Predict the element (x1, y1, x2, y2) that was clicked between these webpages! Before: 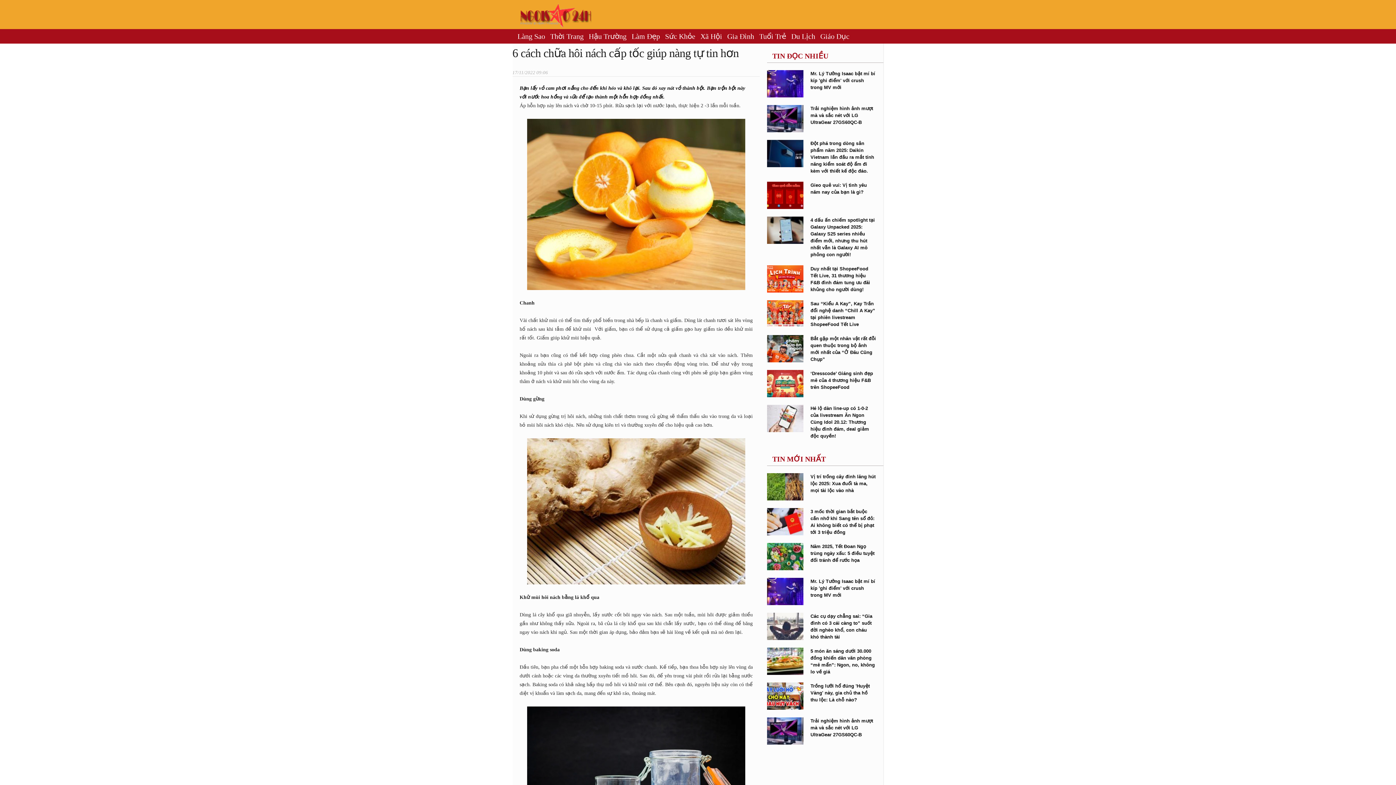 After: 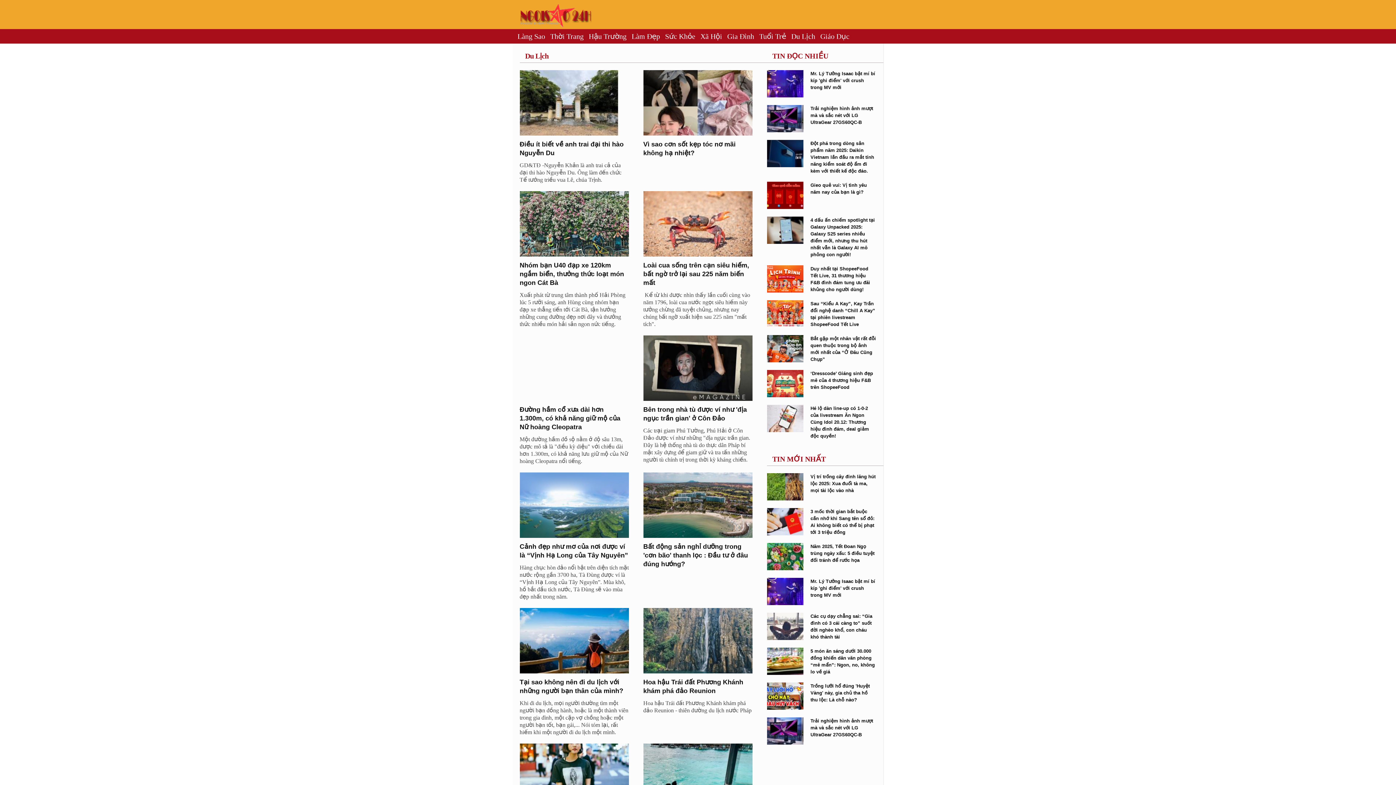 Action: bbox: (791, 29, 815, 43) label: Du Lịch